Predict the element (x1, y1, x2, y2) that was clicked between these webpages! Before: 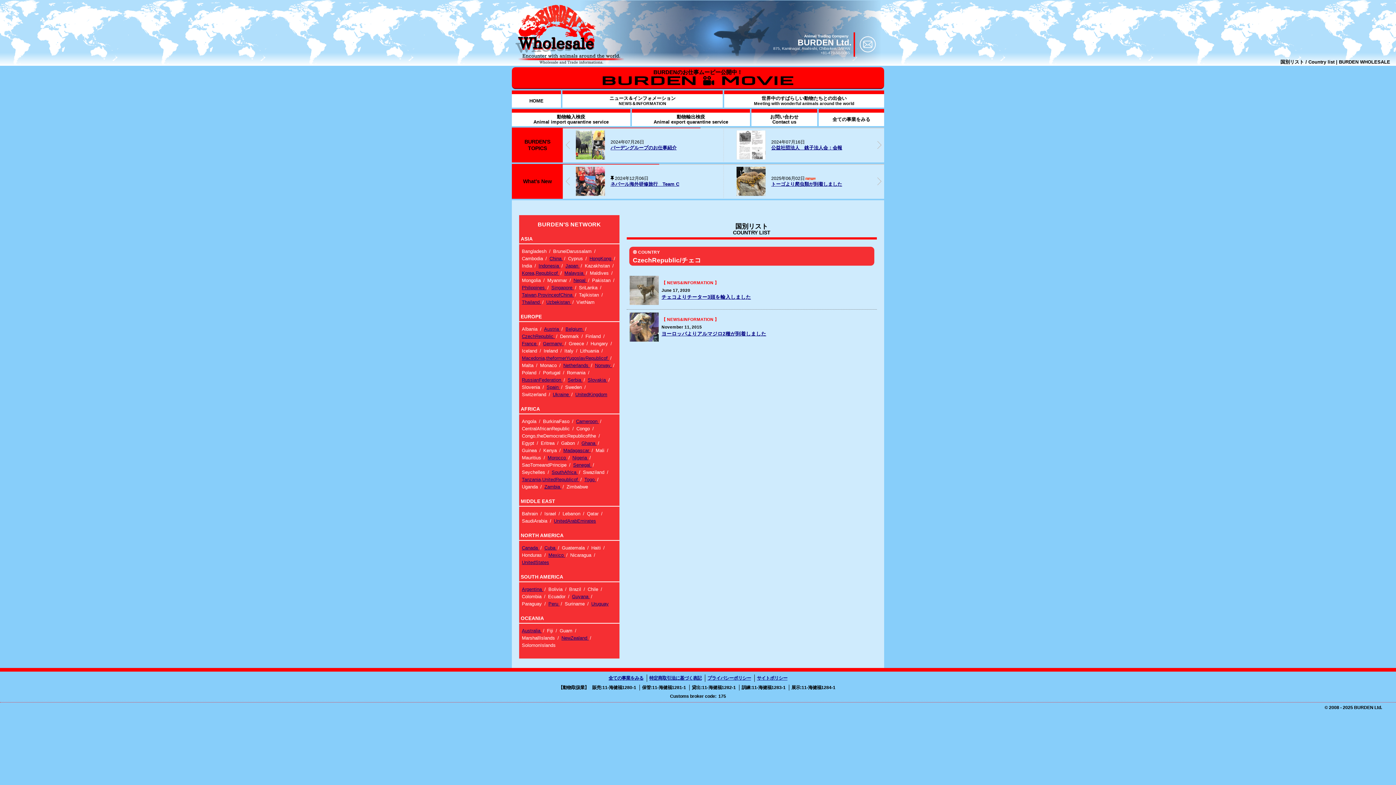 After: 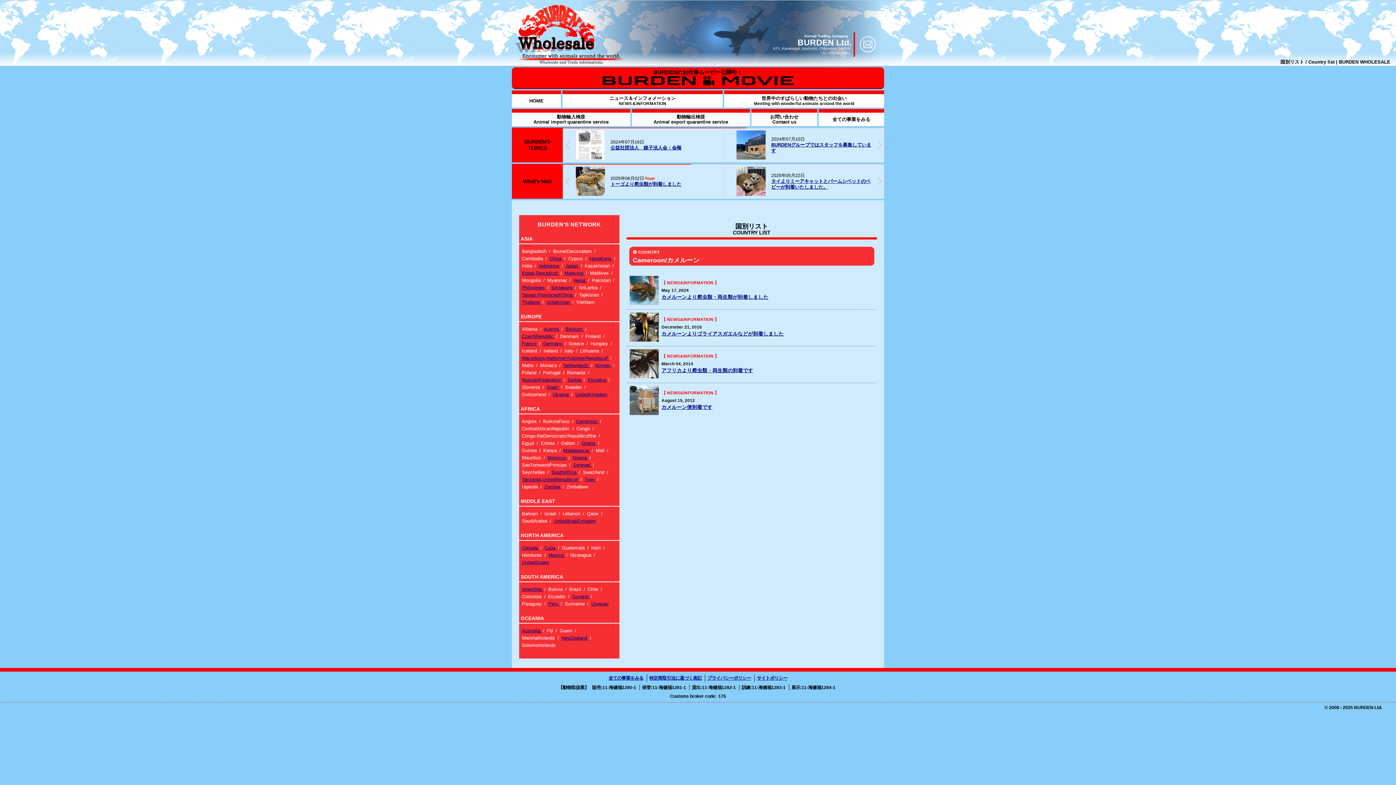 Action: label: Cameroon  bbox: (576, 418, 599, 424)